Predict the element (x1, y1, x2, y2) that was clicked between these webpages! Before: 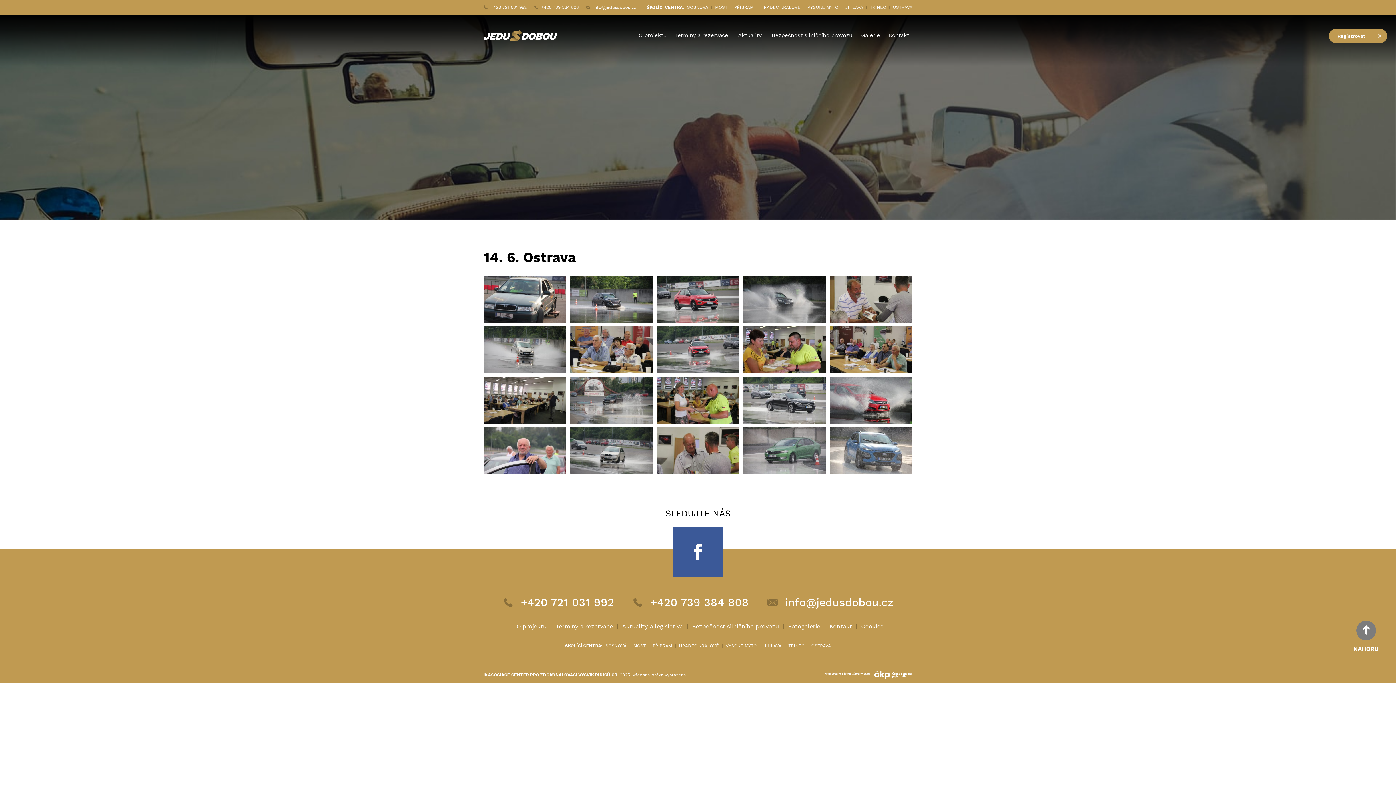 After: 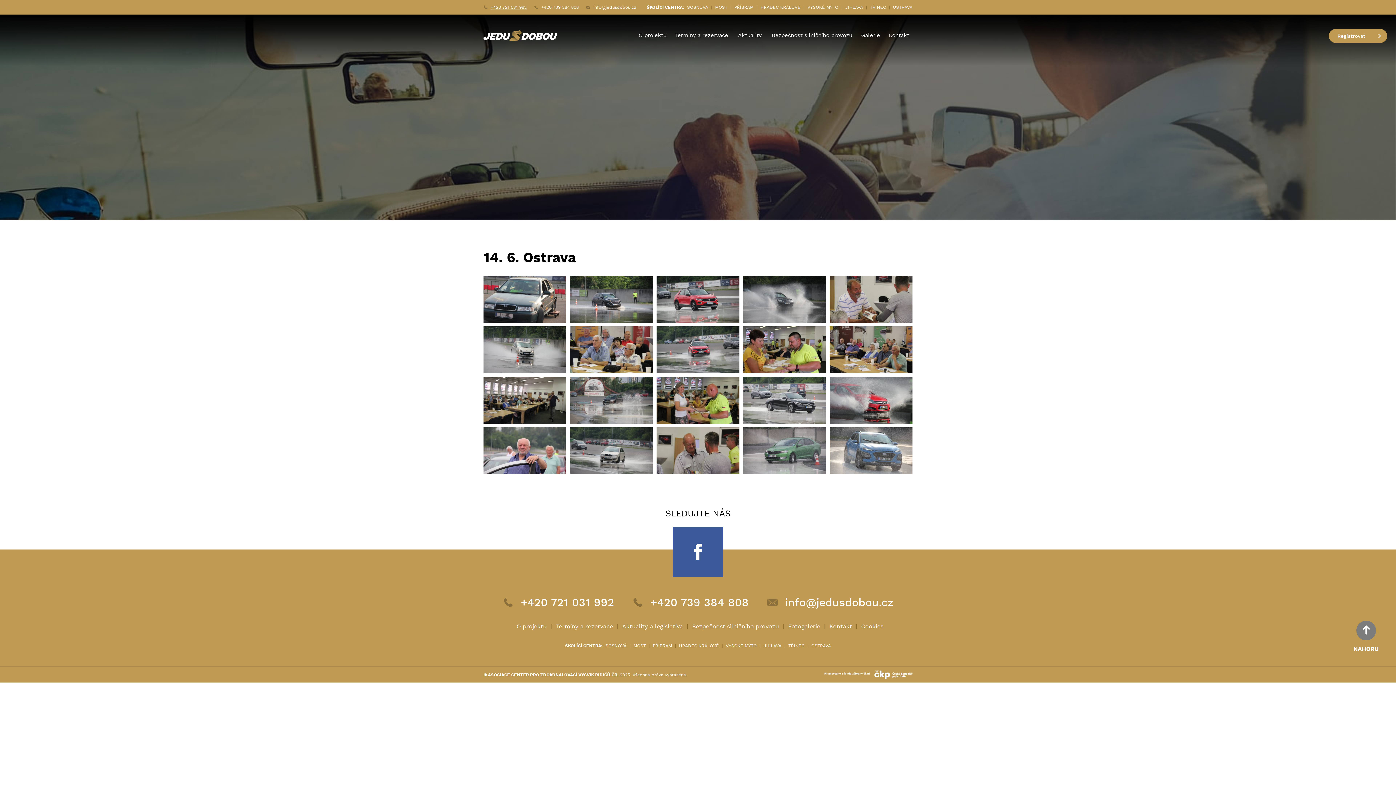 Action: bbox: (483, 3, 526, 10) label: +420 721 031 992